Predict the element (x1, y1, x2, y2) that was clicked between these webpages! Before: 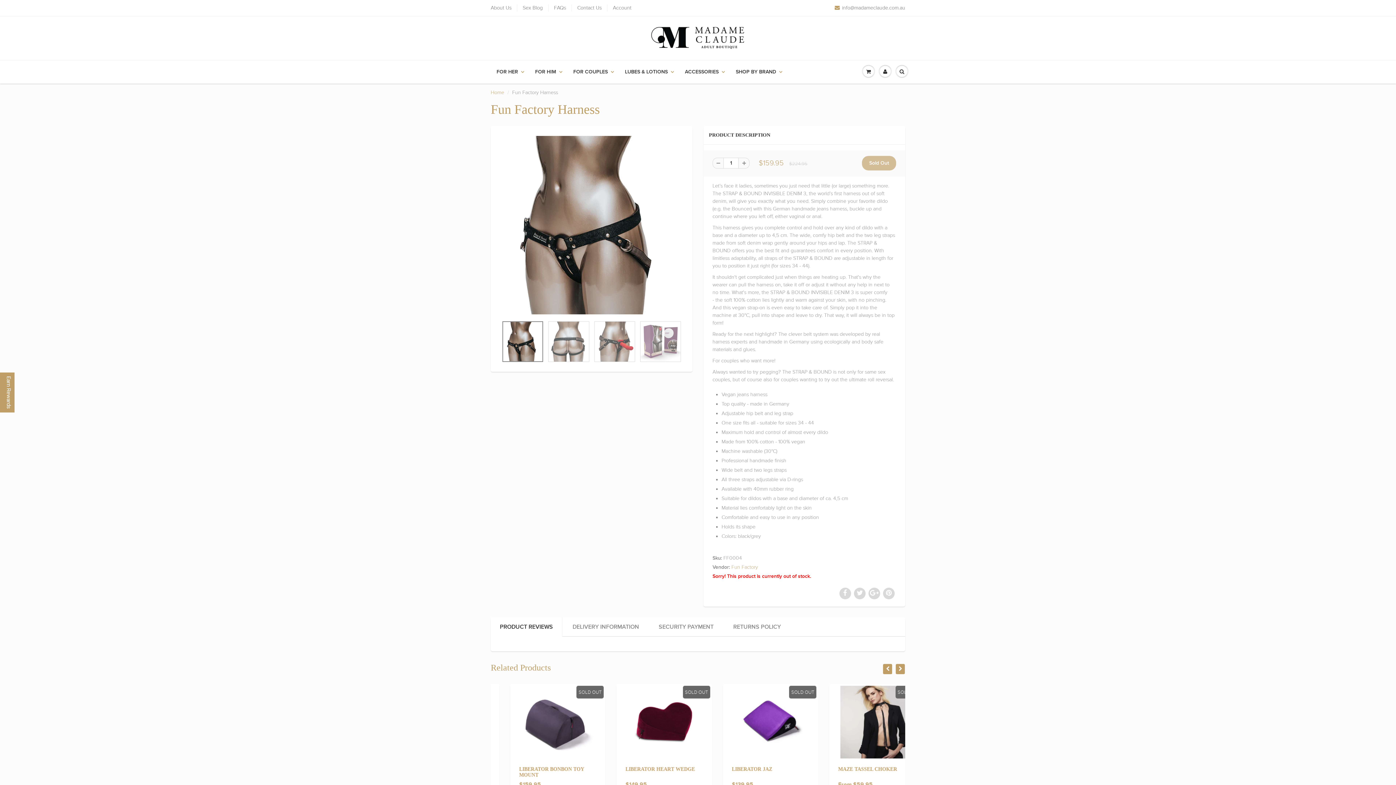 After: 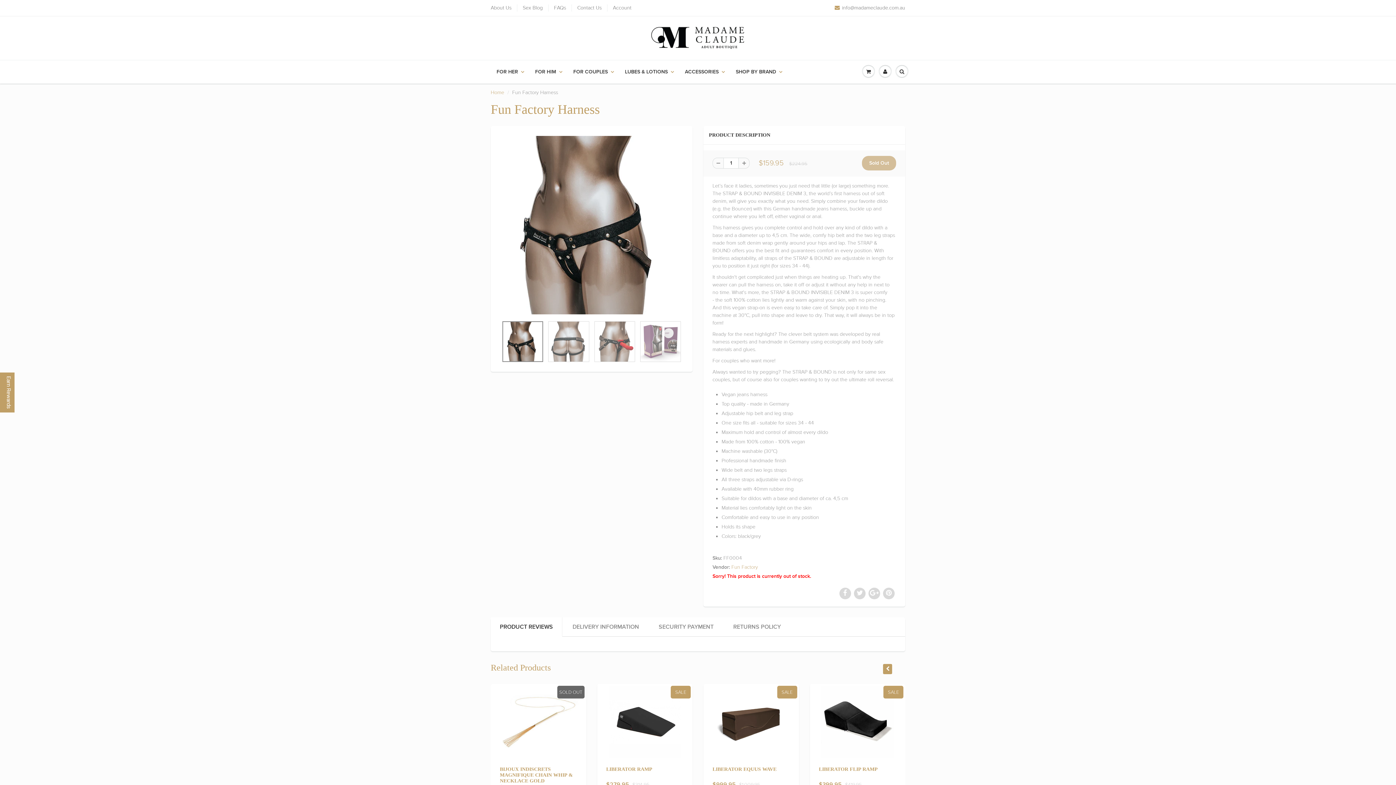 Action: bbox: (738, 157, 749, 168)